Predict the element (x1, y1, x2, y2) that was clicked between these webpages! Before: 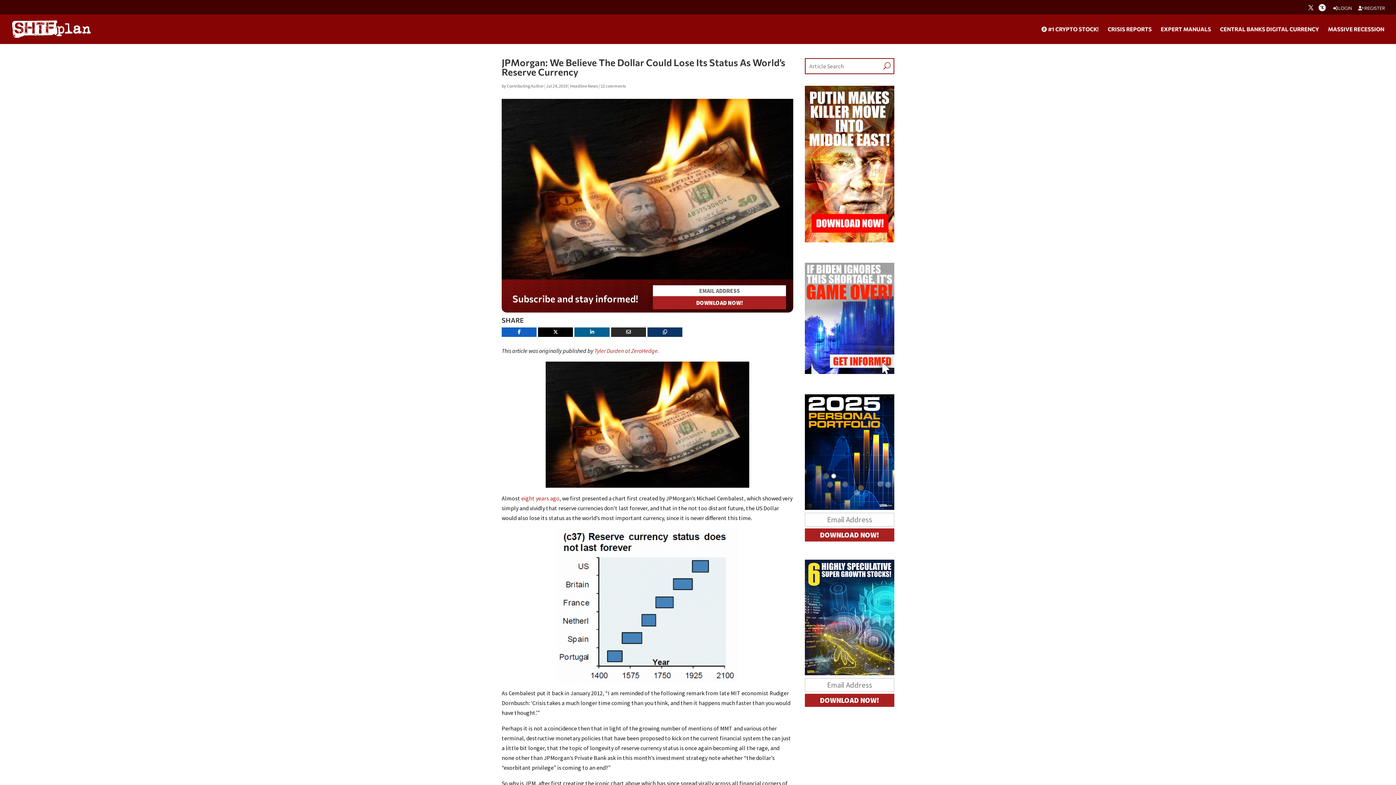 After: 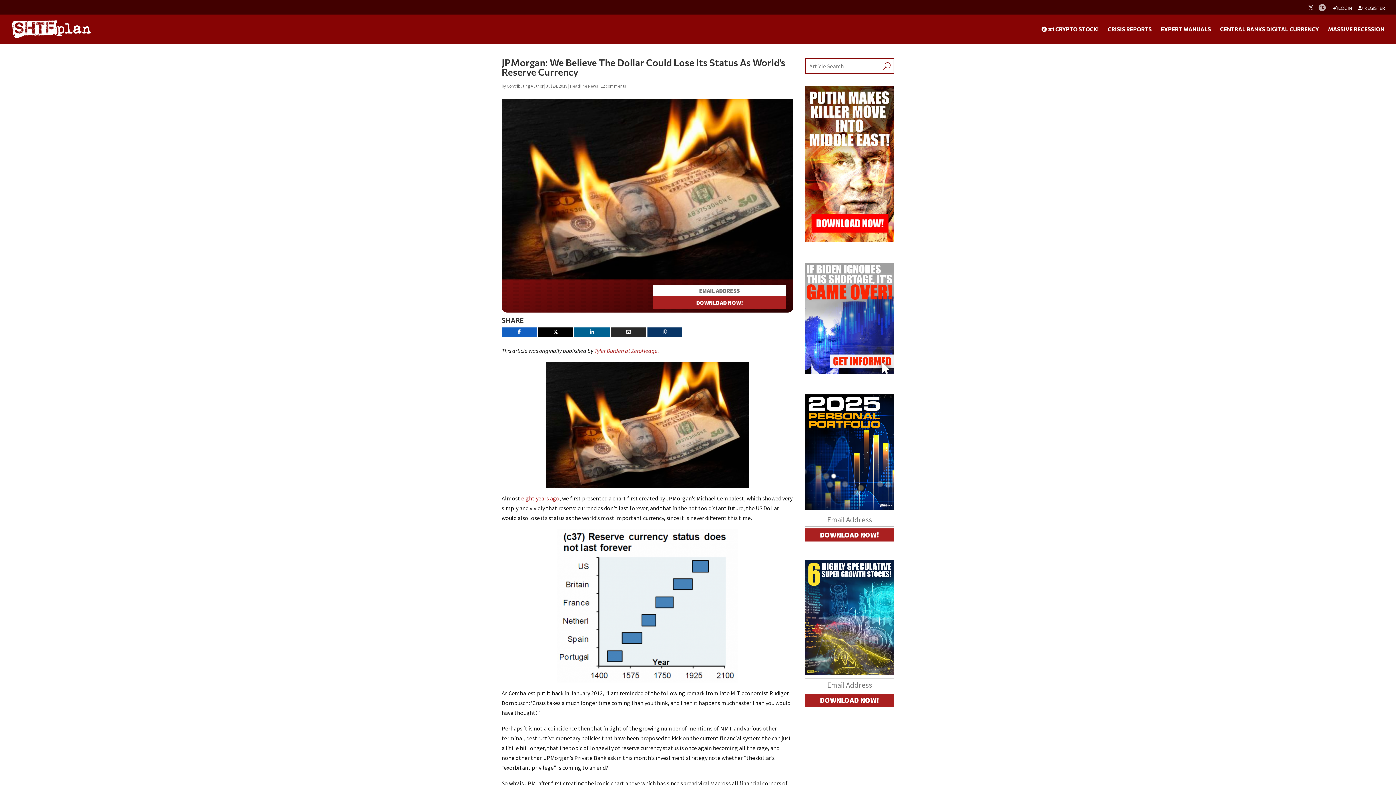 Action: bbox: (1318, 2, 1326, 14)